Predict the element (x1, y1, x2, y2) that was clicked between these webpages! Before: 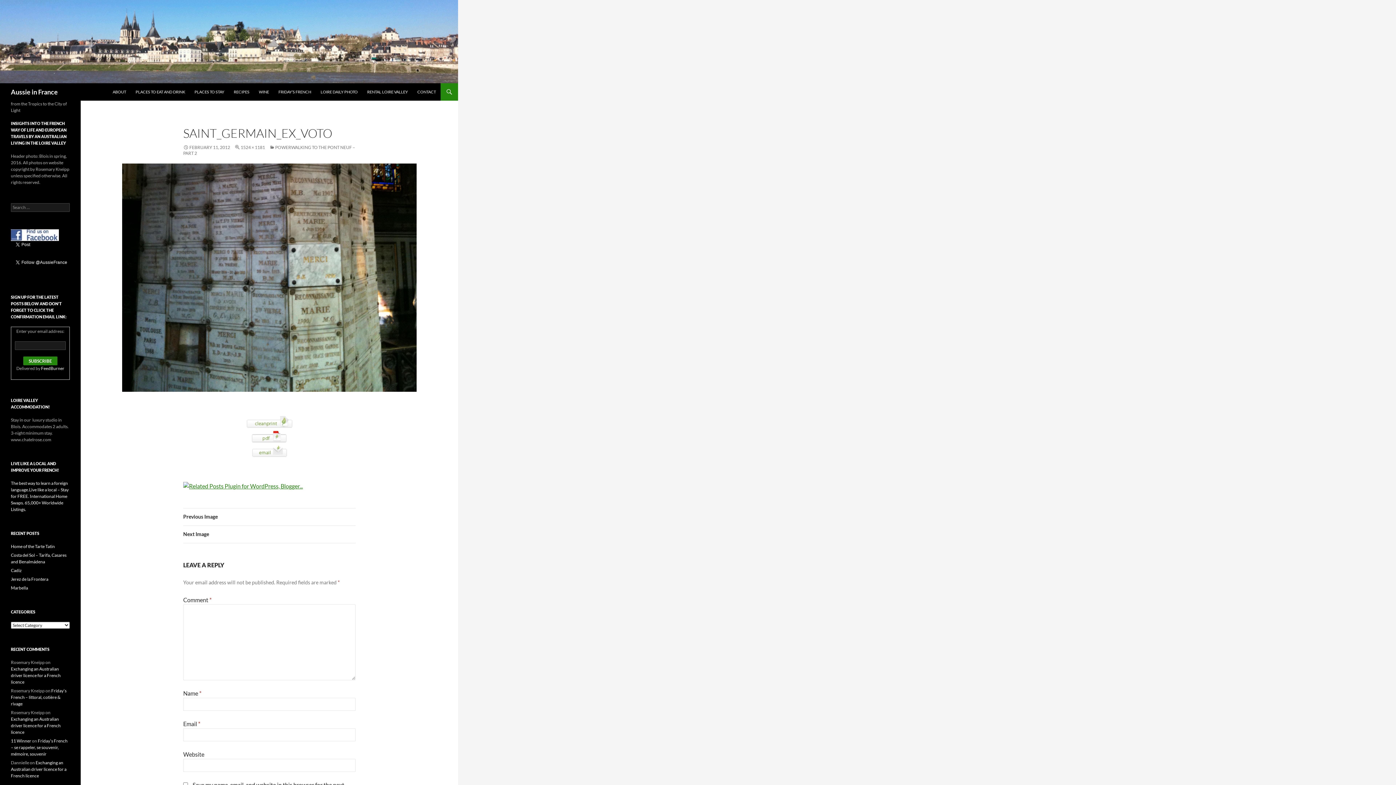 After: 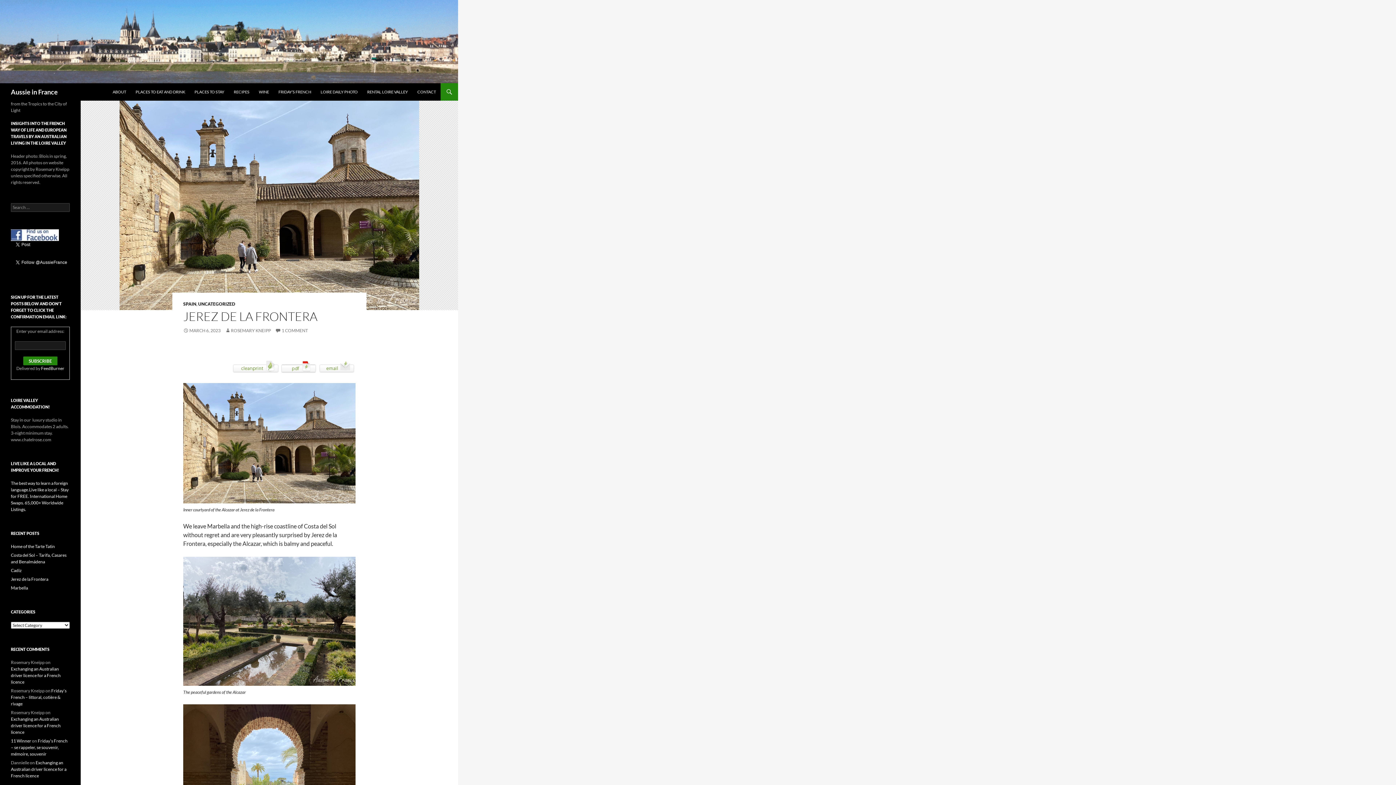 Action: label: Jerez de la Frontera bbox: (10, 576, 48, 582)